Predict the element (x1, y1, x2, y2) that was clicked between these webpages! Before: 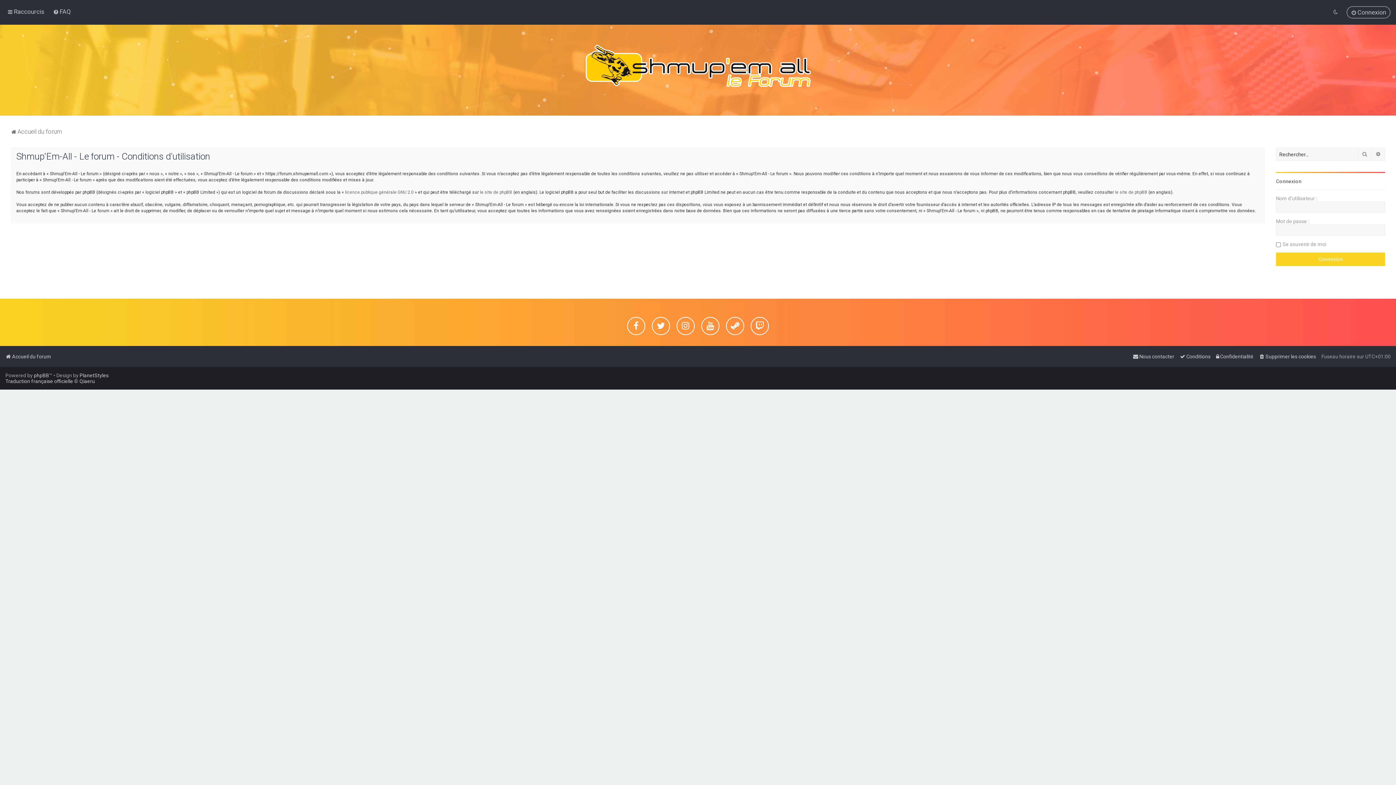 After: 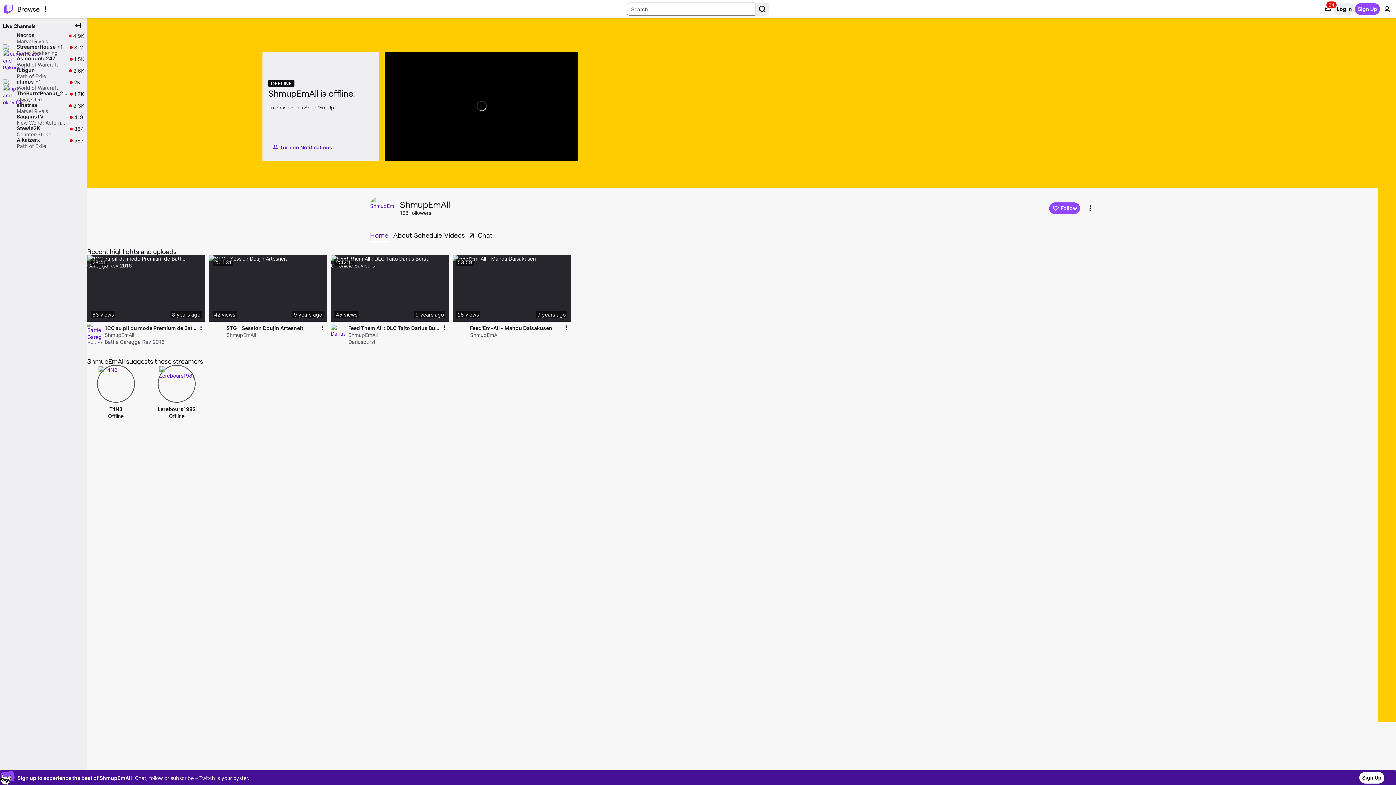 Action: bbox: (750, 317, 769, 335)